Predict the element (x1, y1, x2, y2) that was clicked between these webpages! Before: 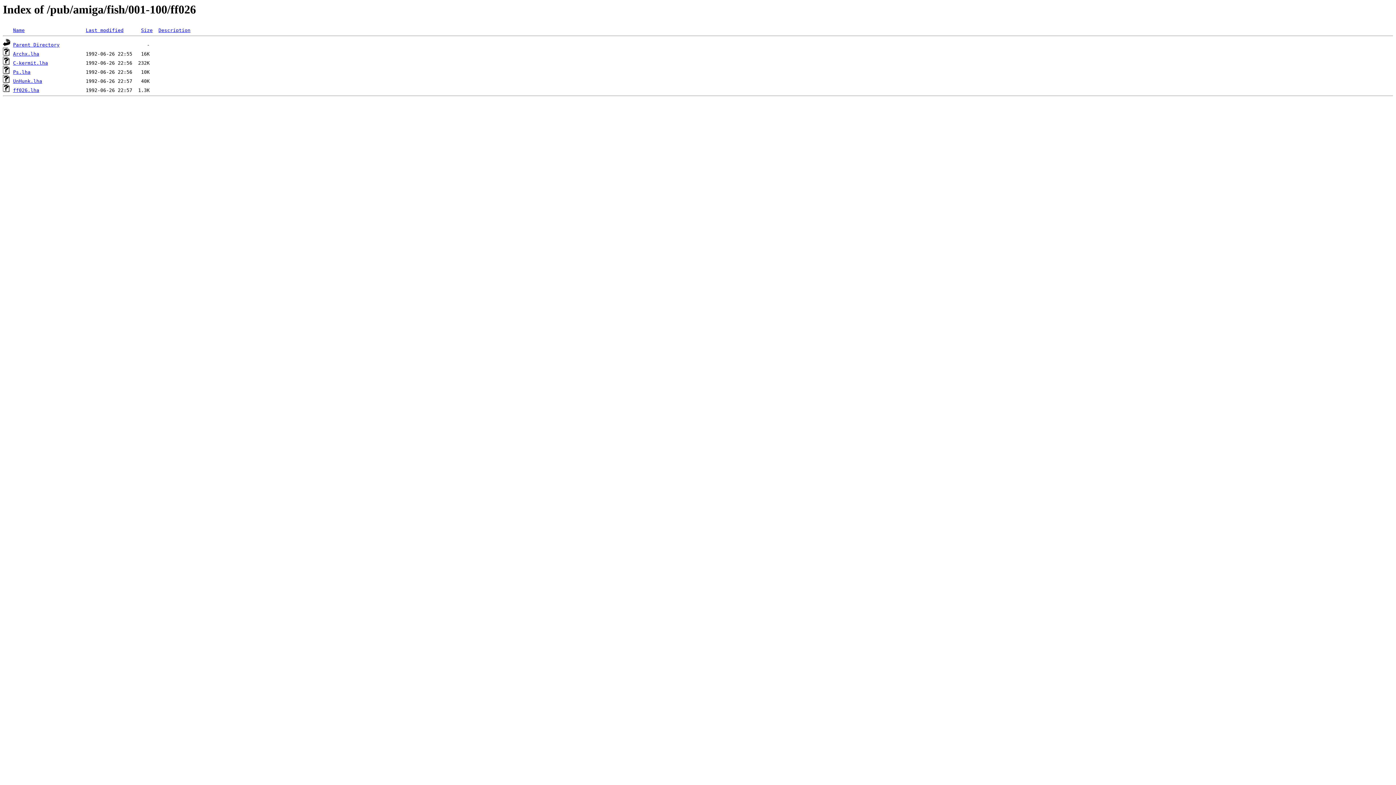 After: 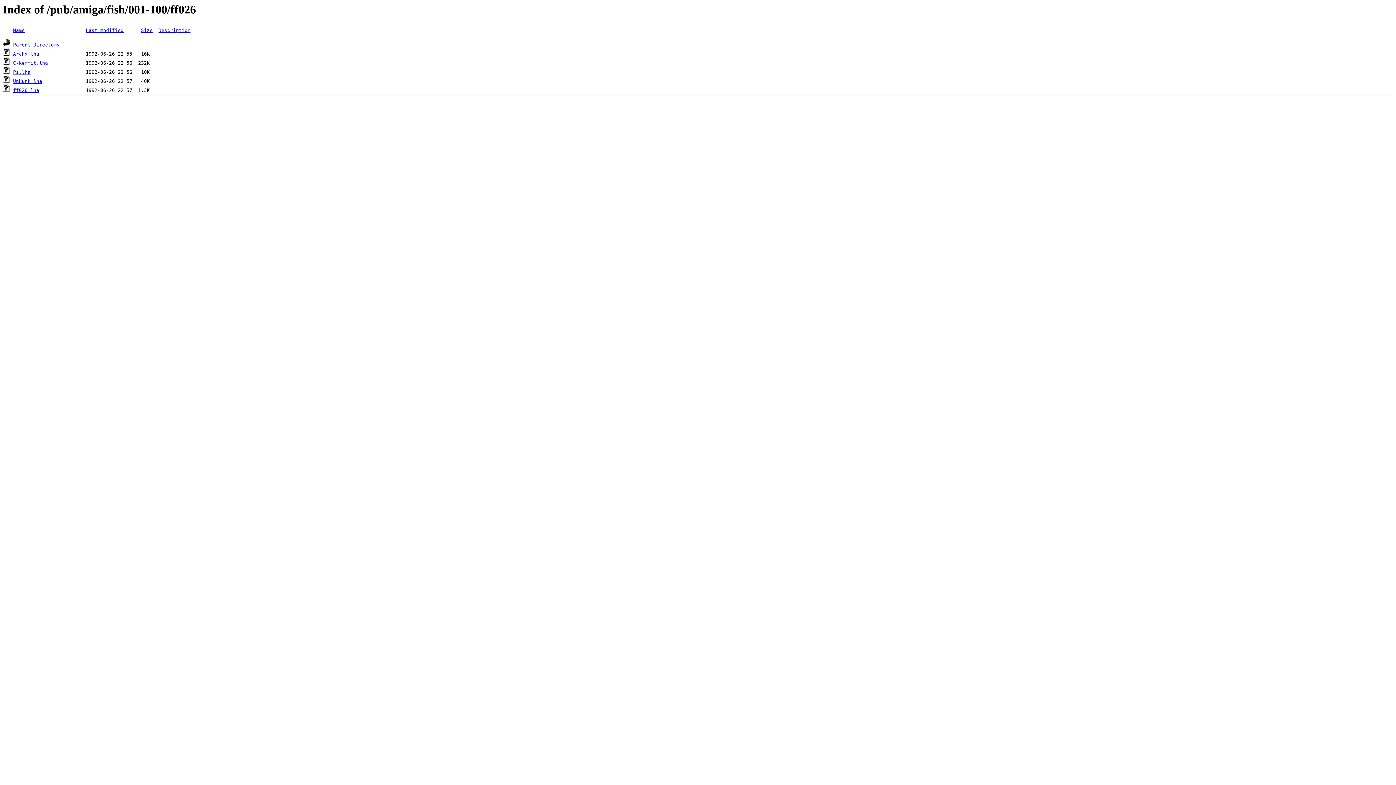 Action: bbox: (13, 27, 24, 33) label: Name